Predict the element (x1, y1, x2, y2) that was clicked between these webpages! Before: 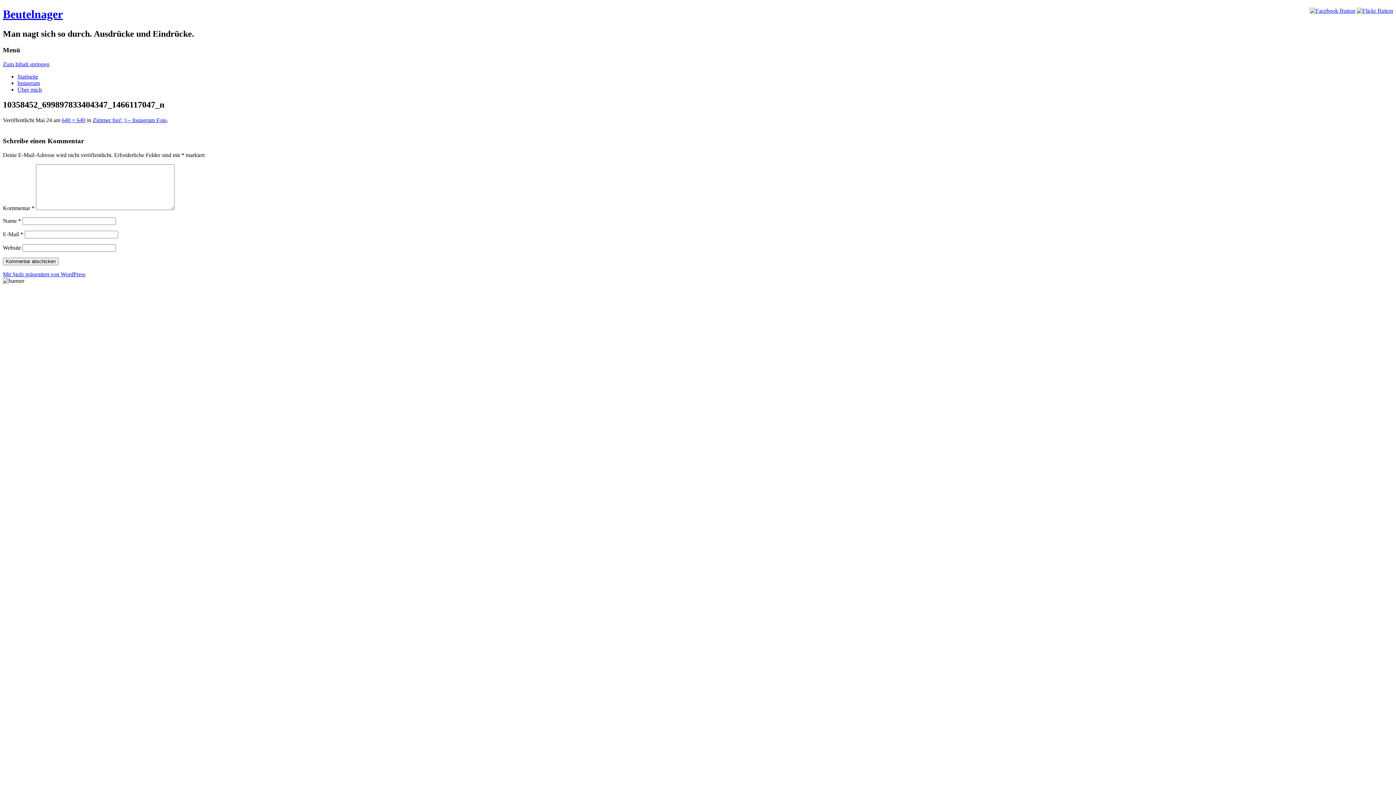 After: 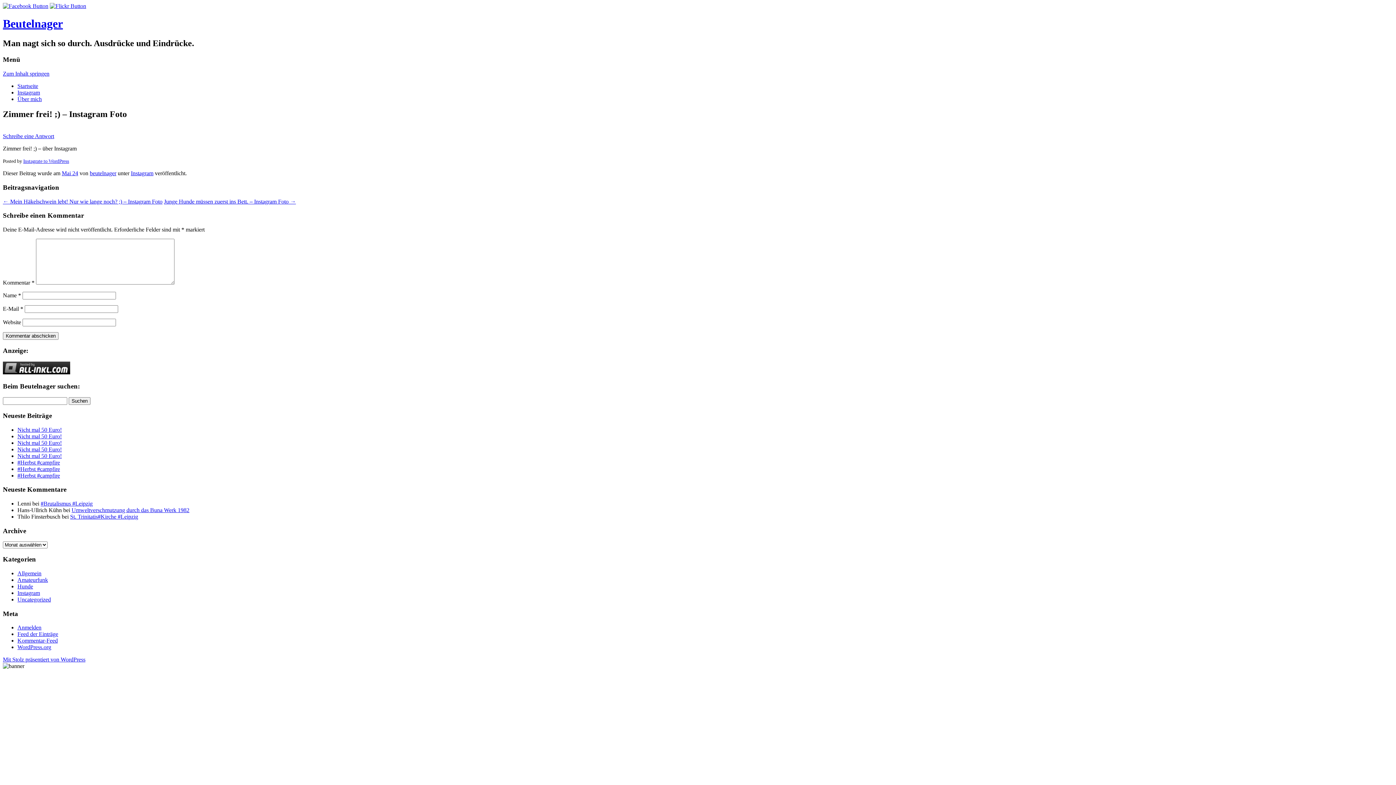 Action: label: Zimmer frei! ;) – Instagram Foto bbox: (92, 117, 166, 123)